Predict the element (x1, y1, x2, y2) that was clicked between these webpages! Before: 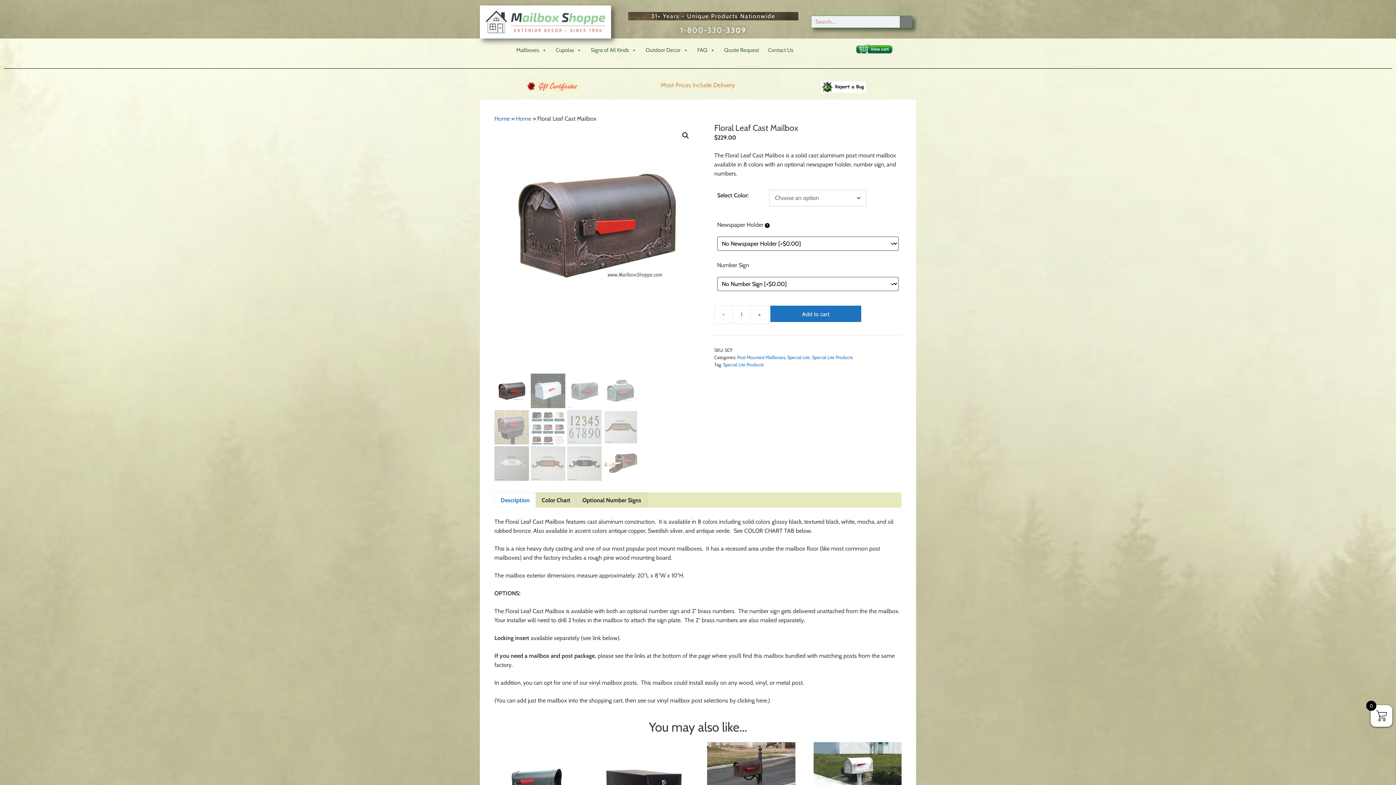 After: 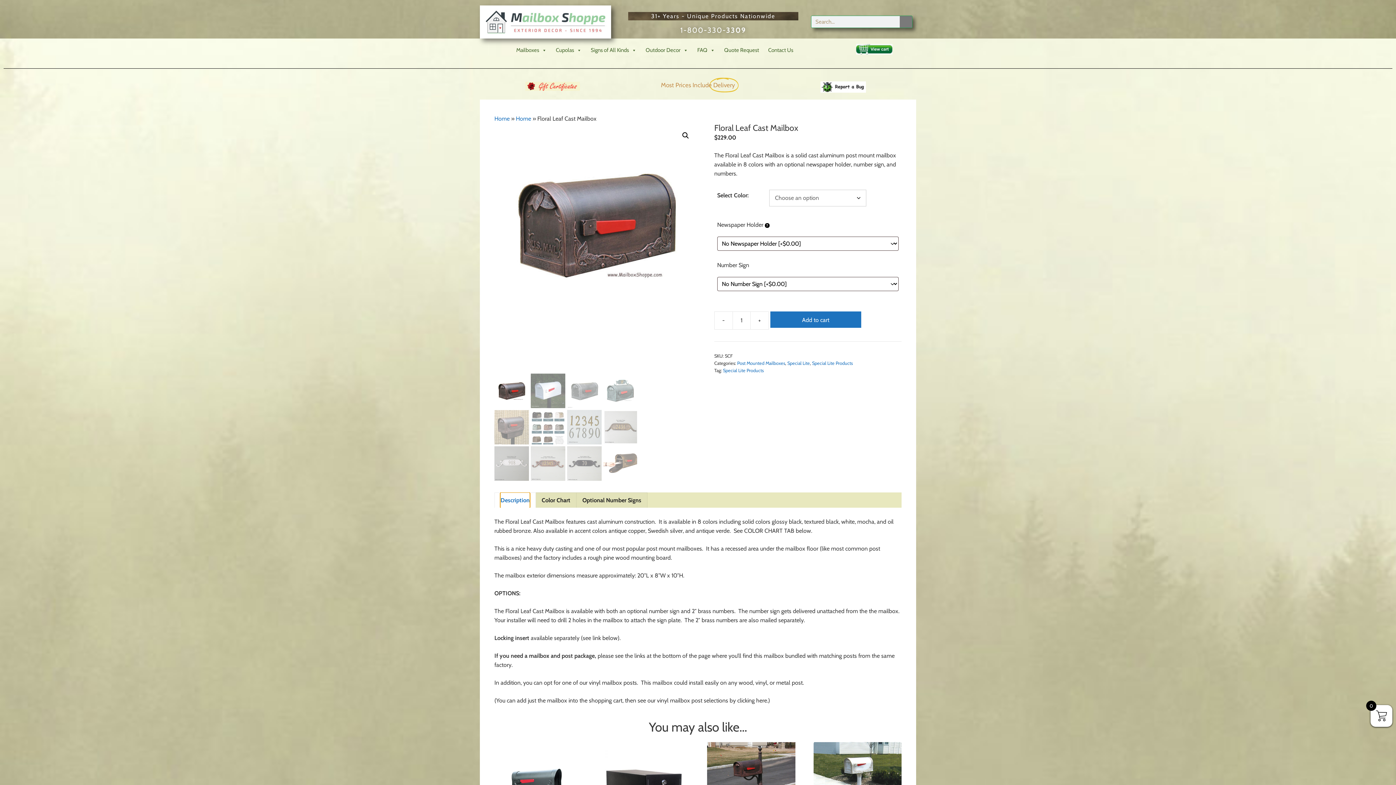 Action: bbox: (500, 493, 529, 508) label: Description